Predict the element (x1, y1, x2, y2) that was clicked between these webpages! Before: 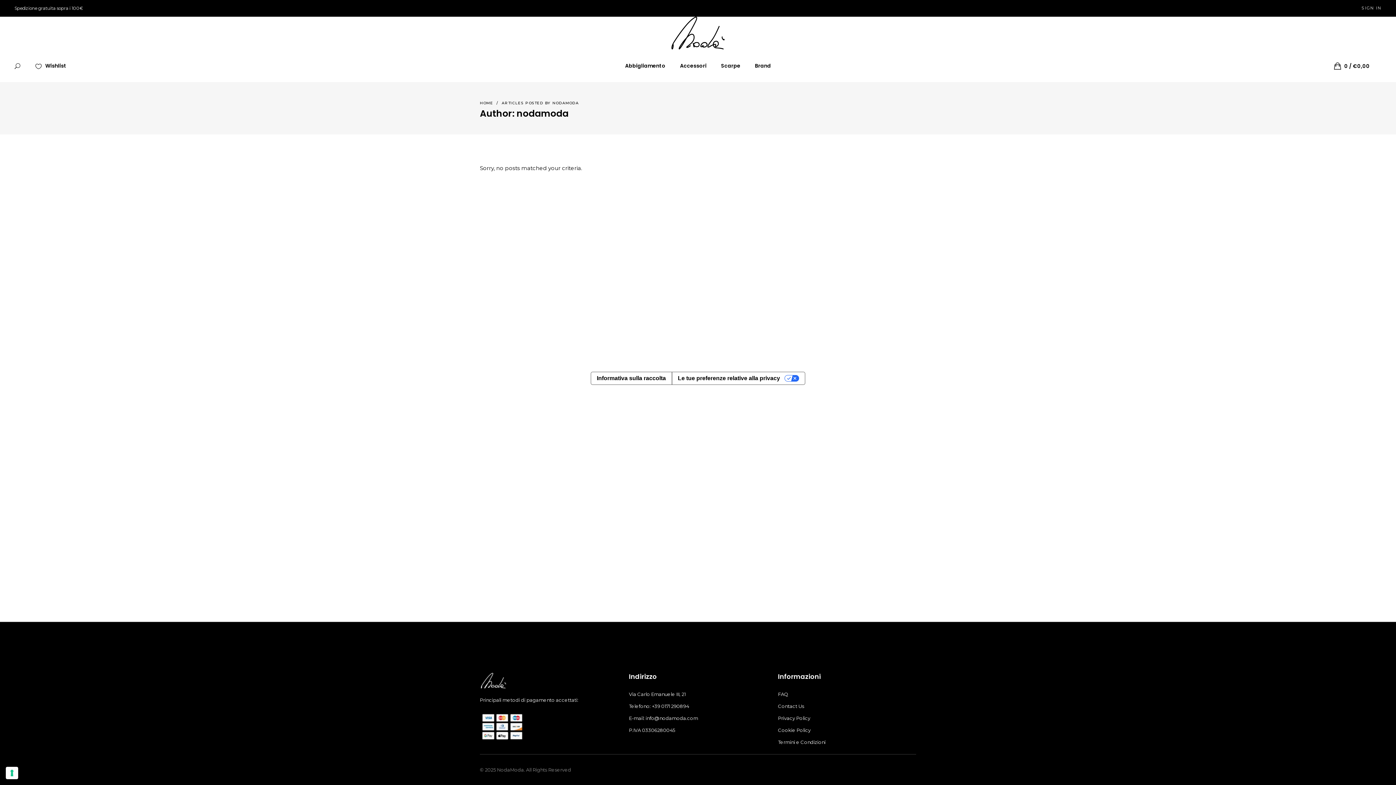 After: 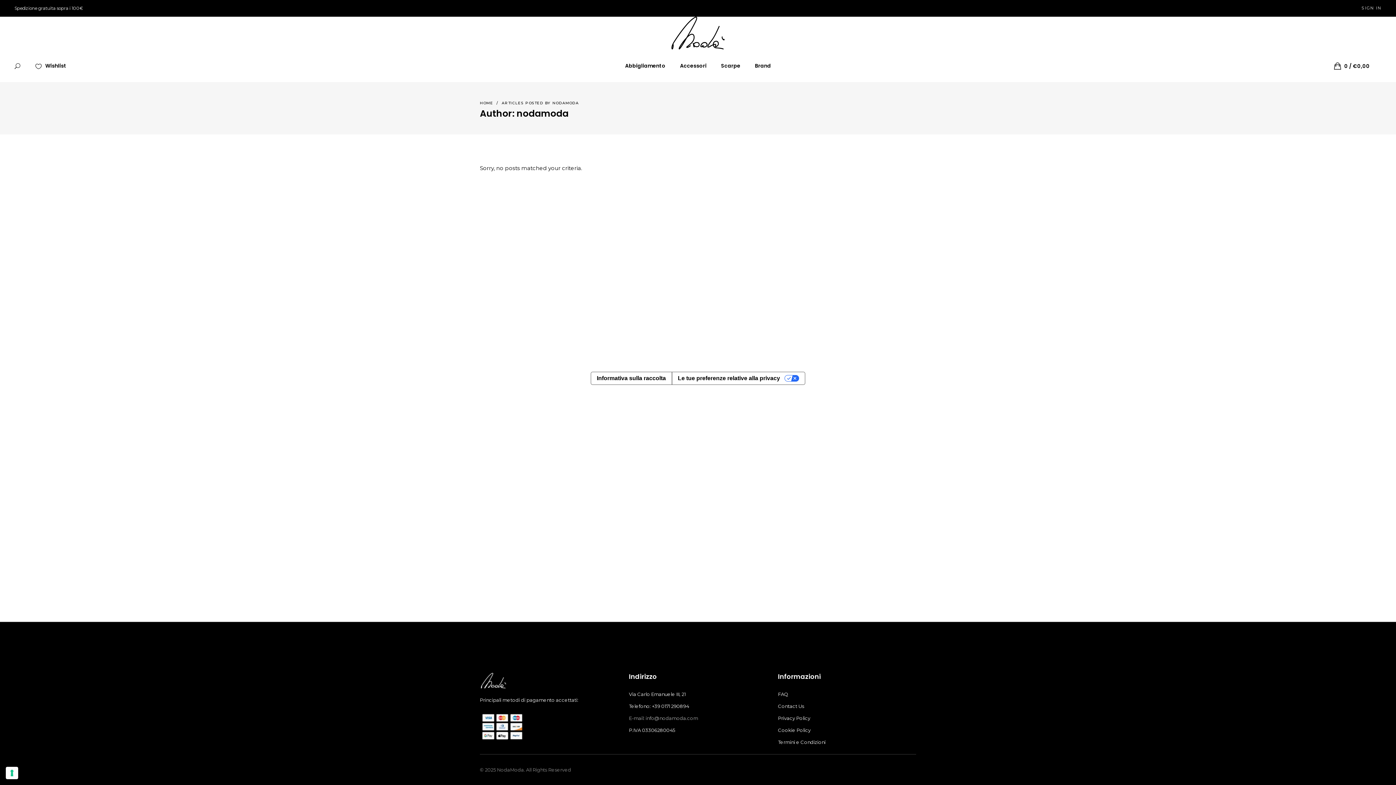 Action: bbox: (629, 715, 698, 721) label: E-mail: info@nodamoda.com